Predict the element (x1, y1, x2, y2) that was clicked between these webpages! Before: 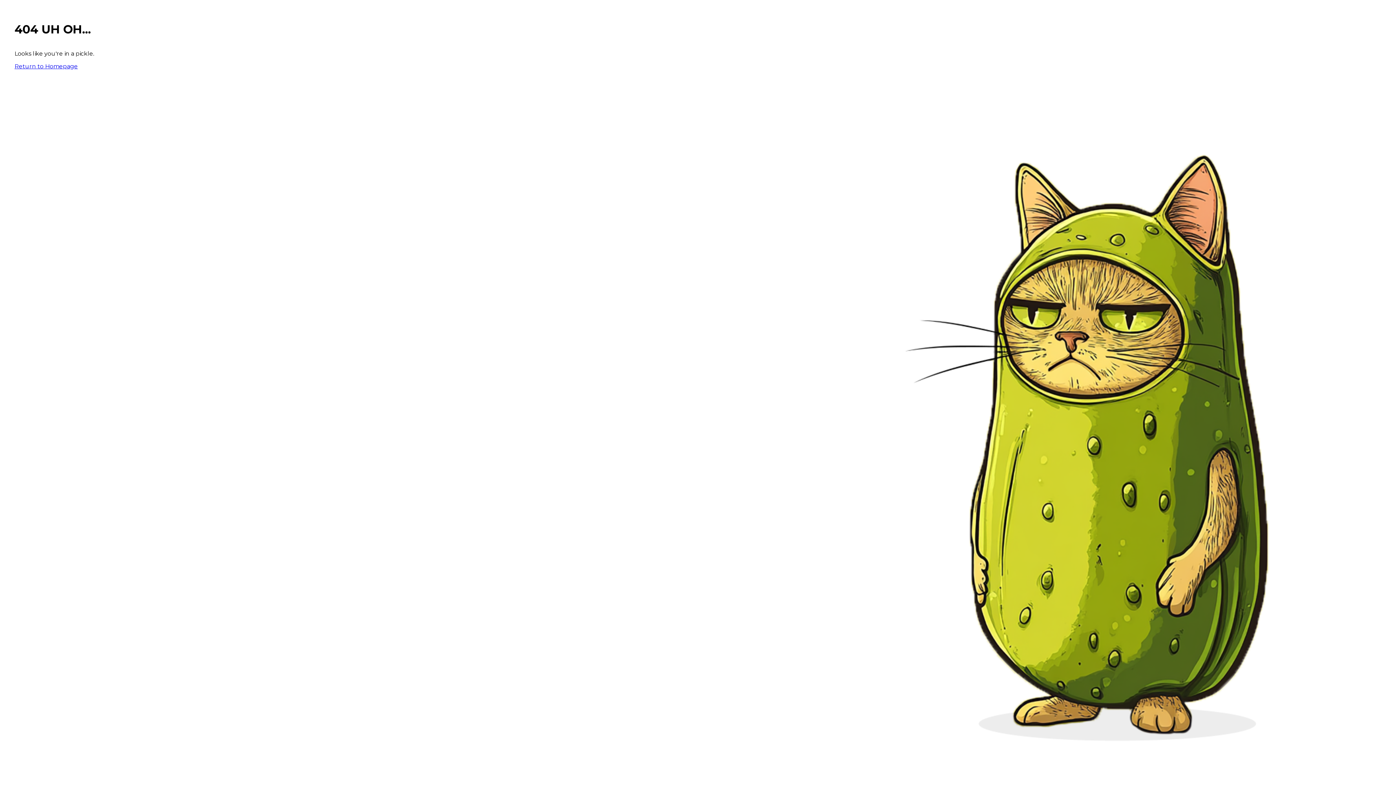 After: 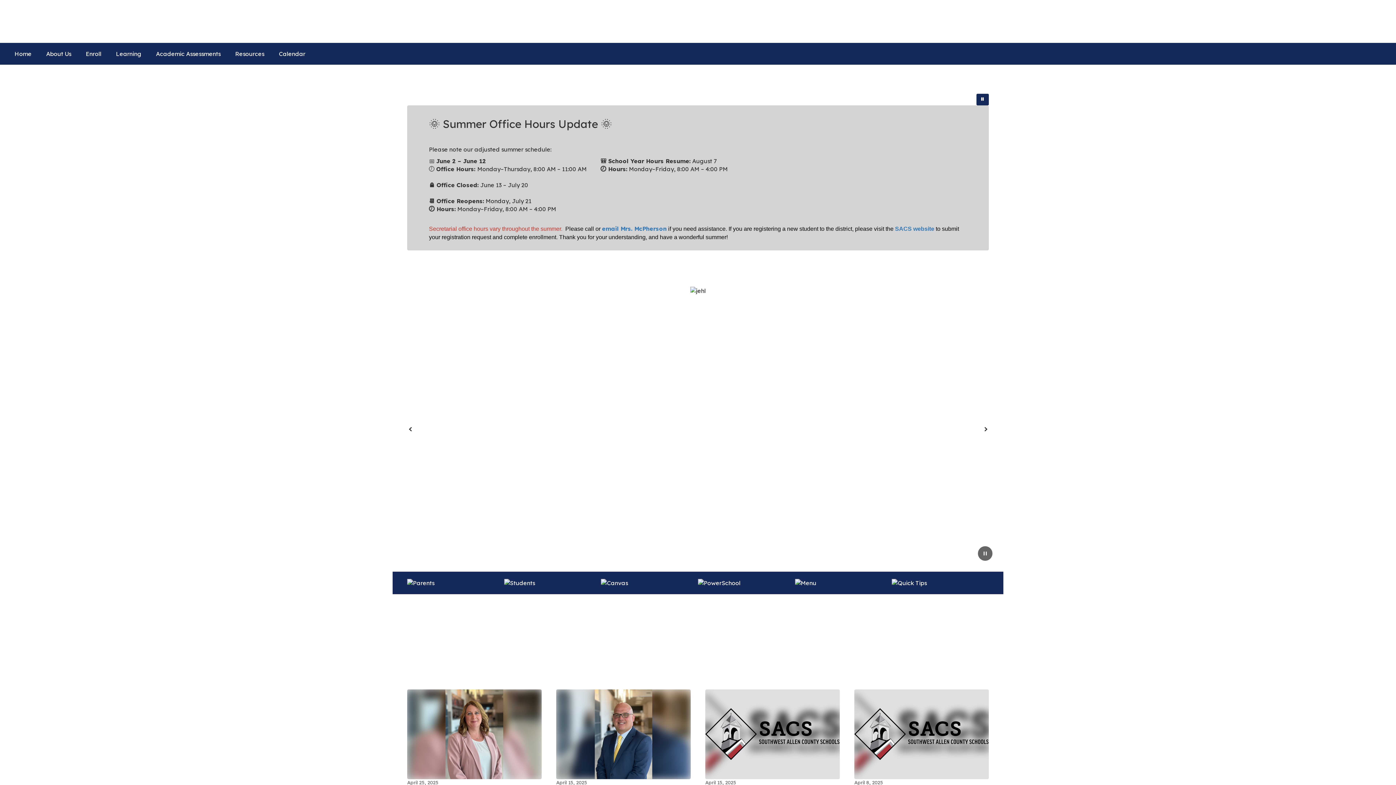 Action: bbox: (14, 62, 77, 69) label: Return to Homepage